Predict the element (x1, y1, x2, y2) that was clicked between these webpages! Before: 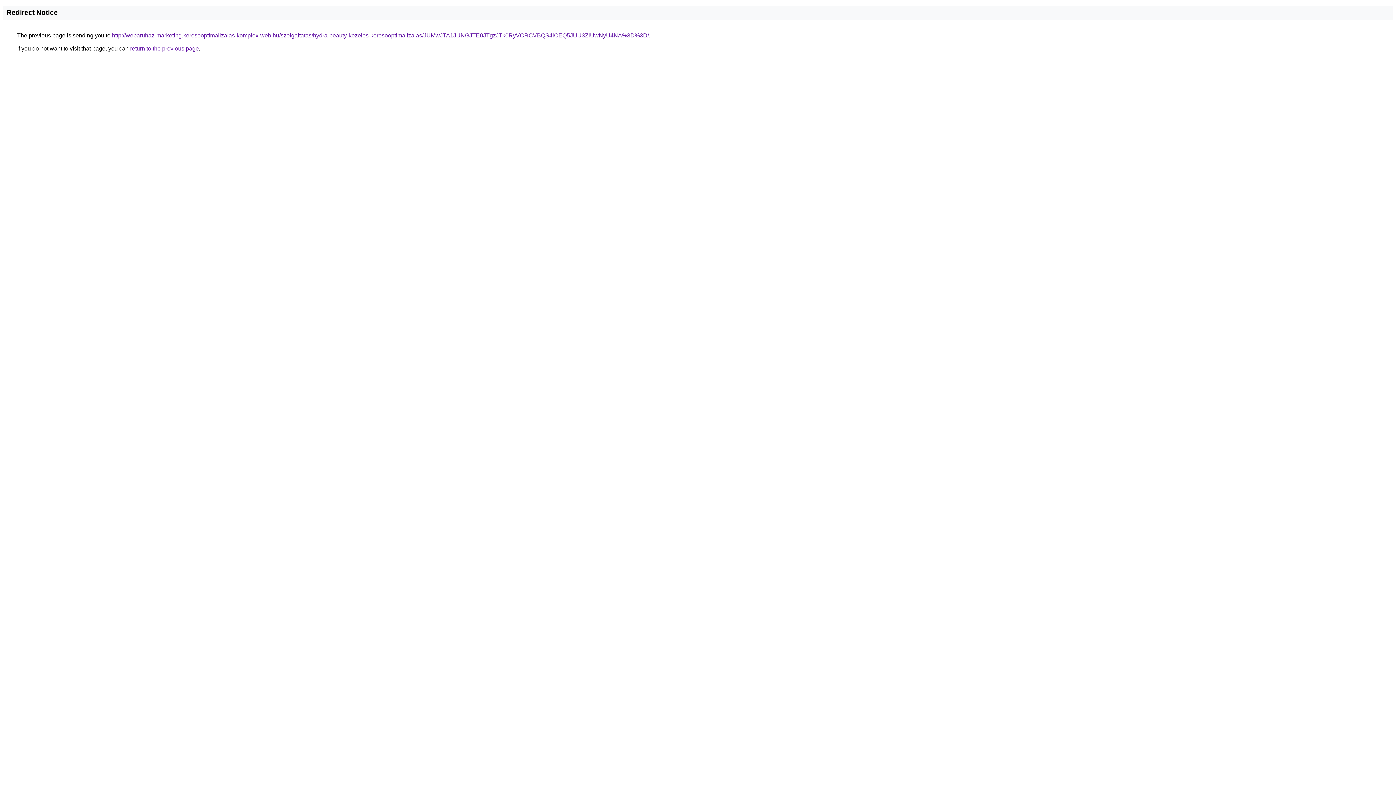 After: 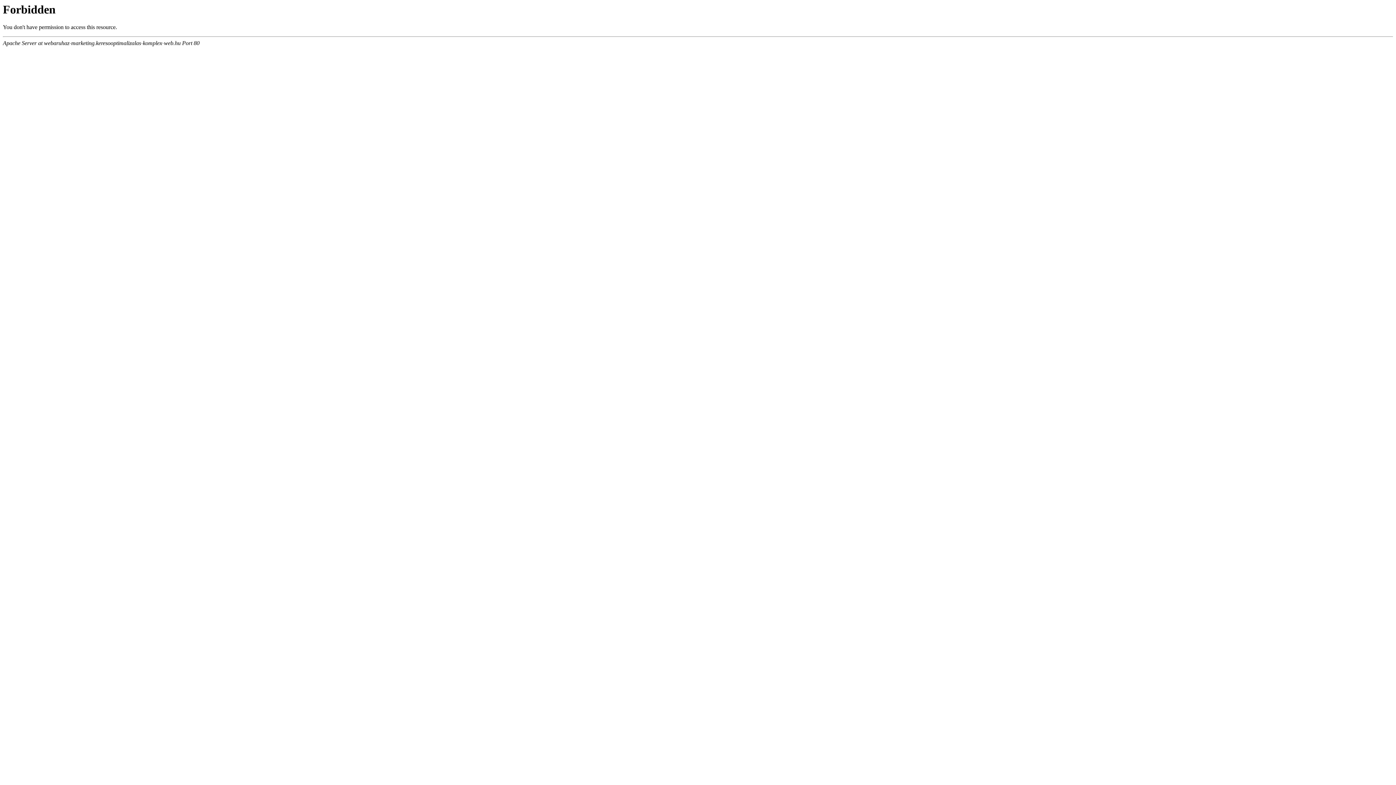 Action: label: http://webaruhaz-marketing.keresooptimalizalas-komplex-web.hu/szolgaltatas/hydra-beauty-kezeles-keresooptimalizalas/JUMwJTA1JUNGJTE0JTgzJTk0RyVCRCVBQS4lOEQ5JUU3ZiUwNyU4NA%3D%3D/ bbox: (112, 32, 649, 38)